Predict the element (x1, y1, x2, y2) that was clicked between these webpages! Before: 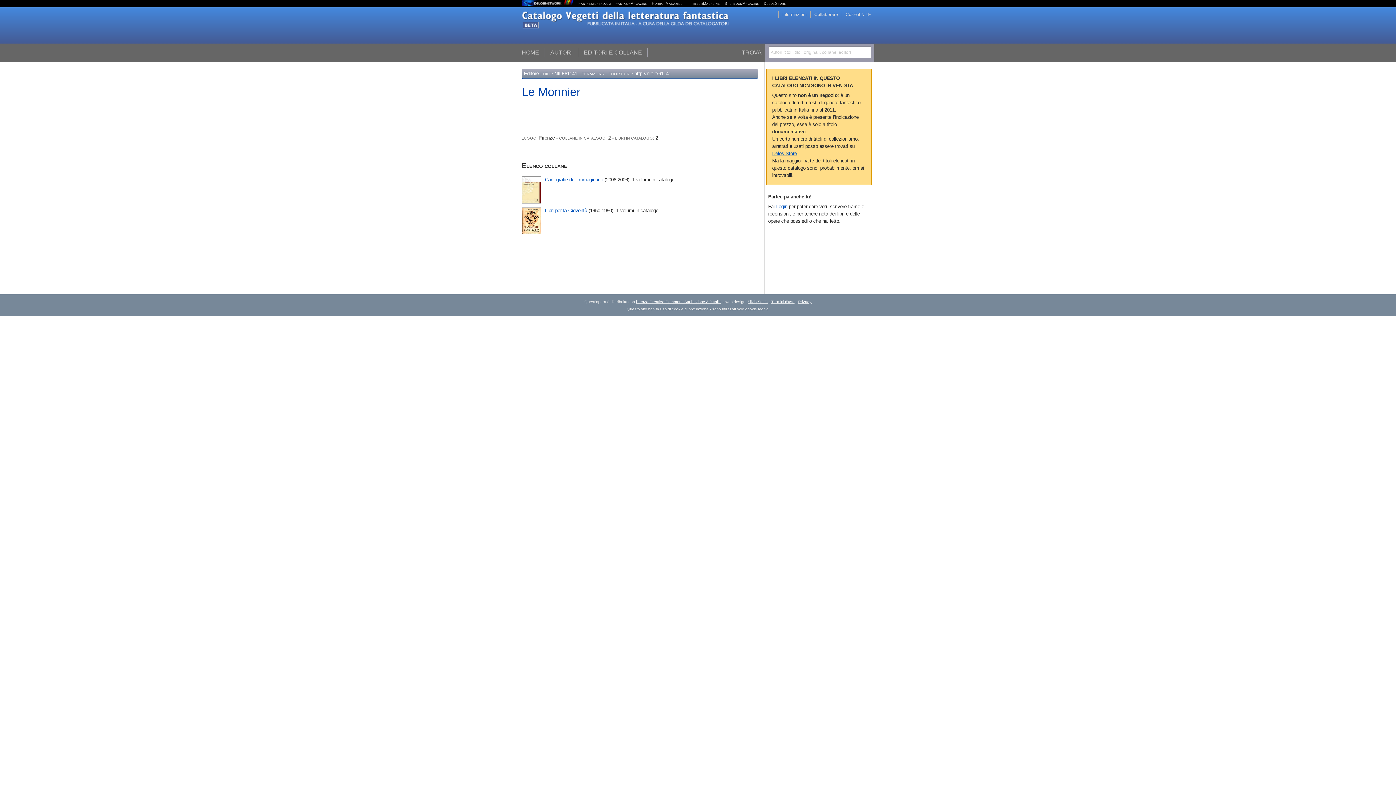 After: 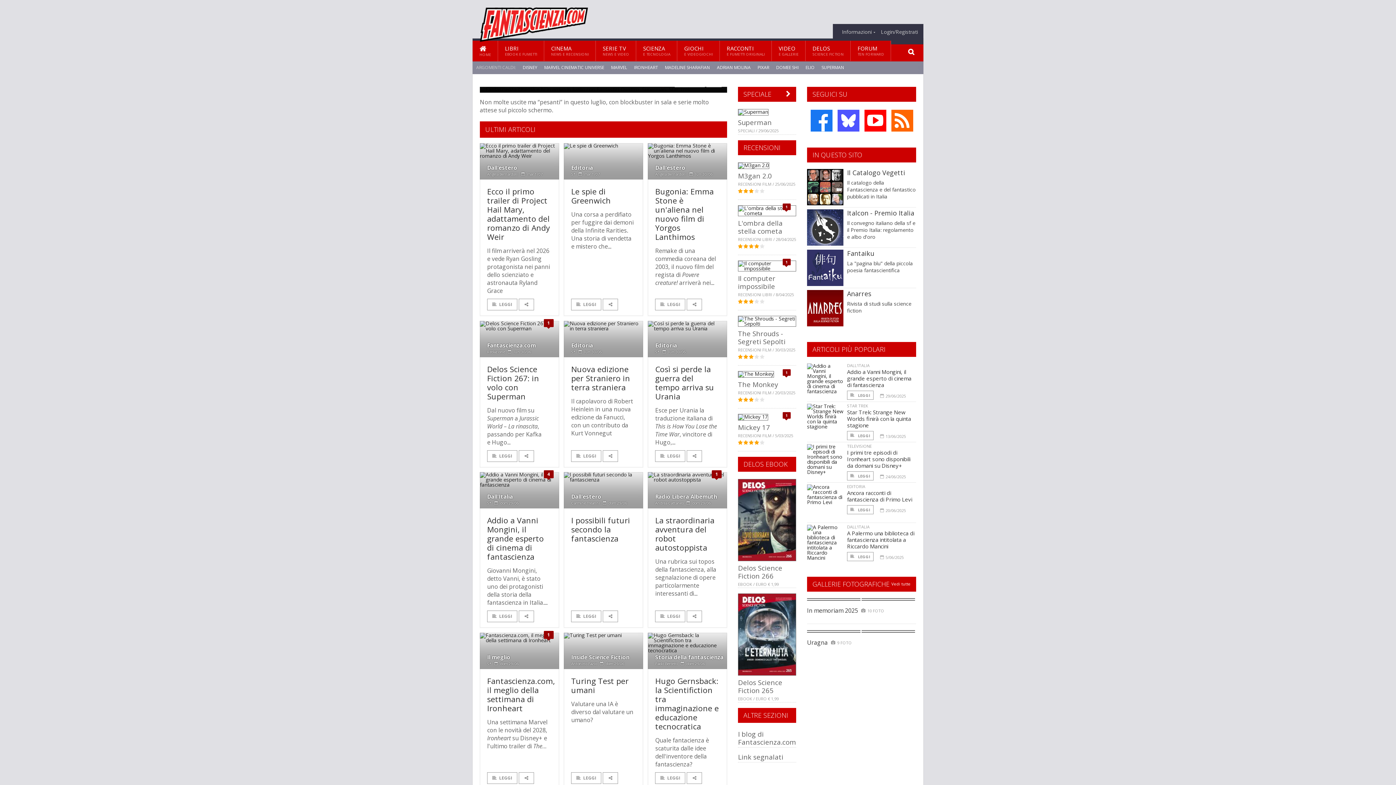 Action: label: Fantascienza.com bbox: (578, 1, 611, 5)